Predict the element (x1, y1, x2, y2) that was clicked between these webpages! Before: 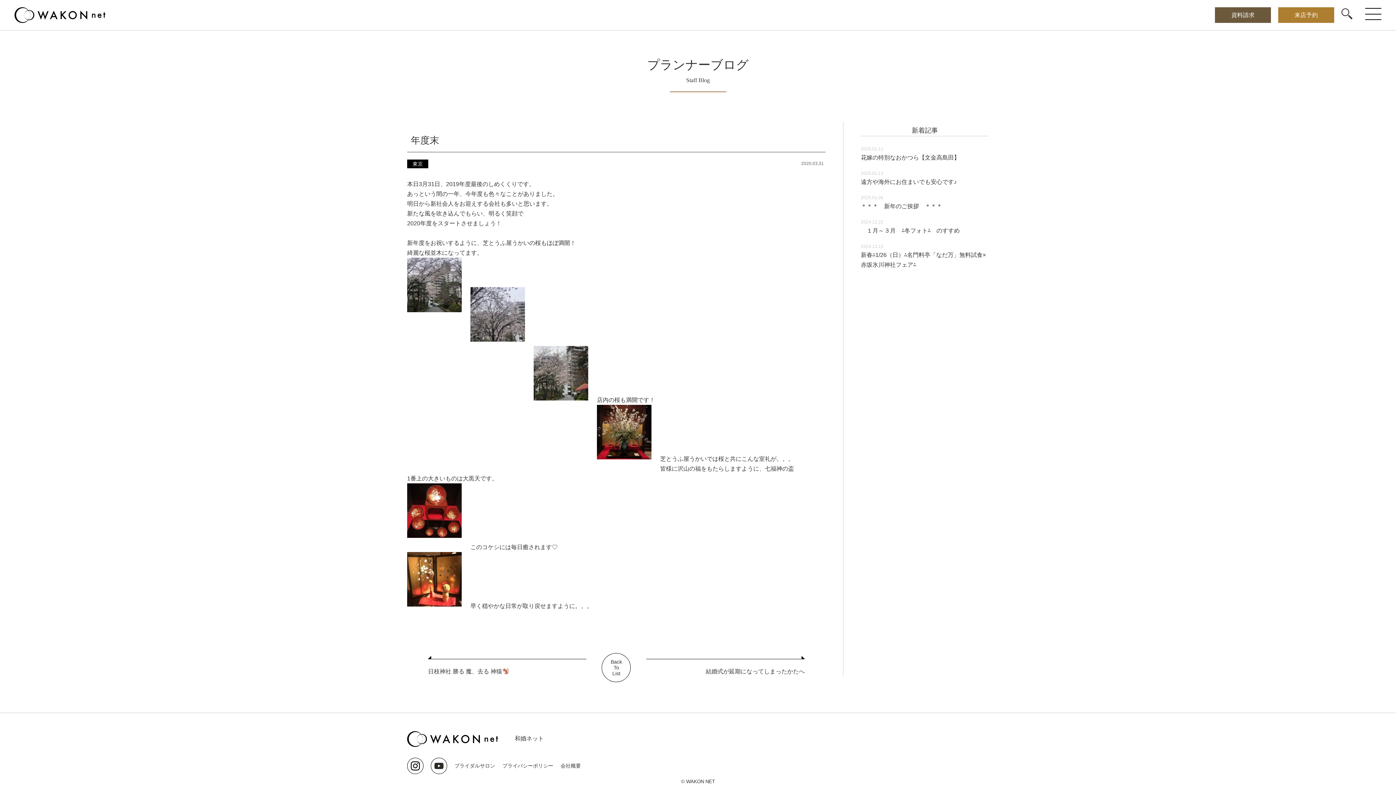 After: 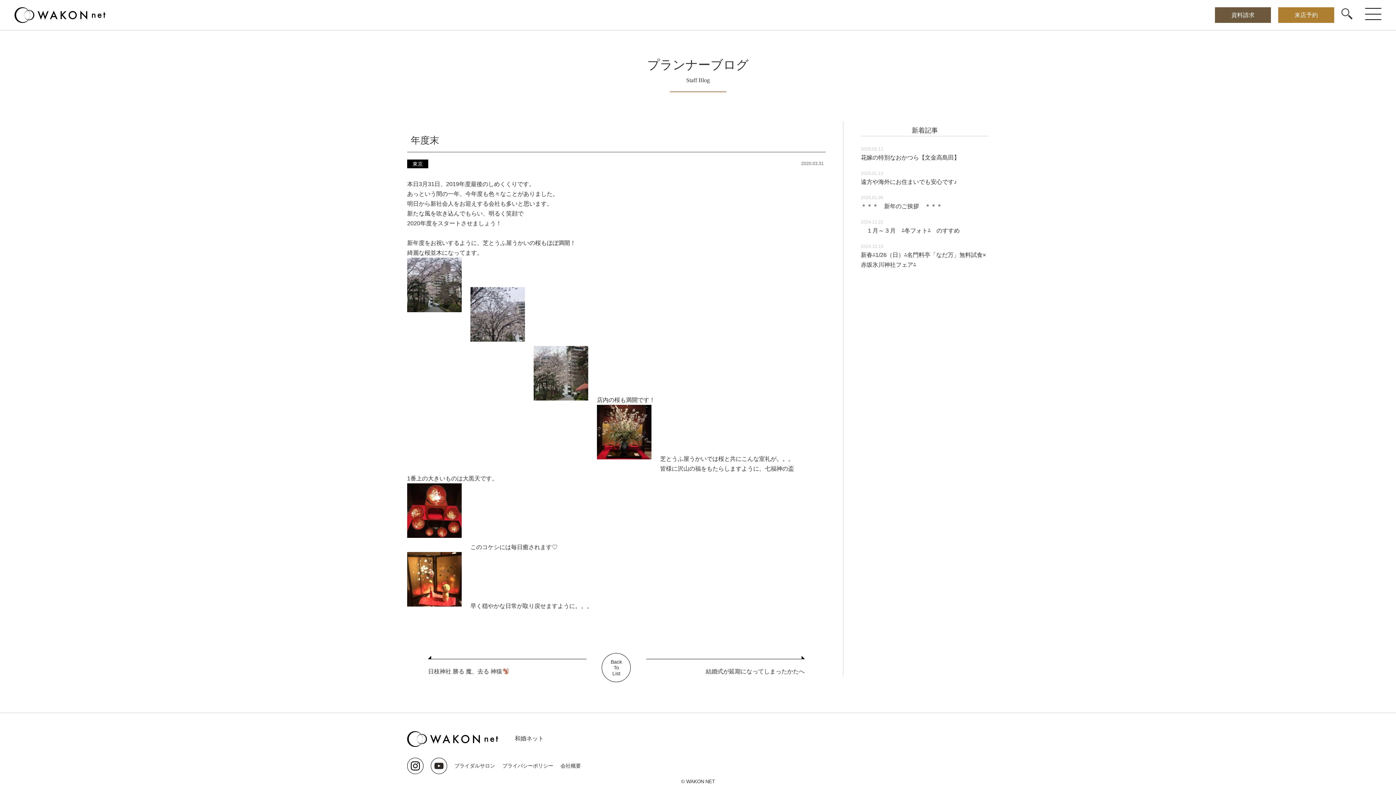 Action: bbox: (430, 758, 447, 774)